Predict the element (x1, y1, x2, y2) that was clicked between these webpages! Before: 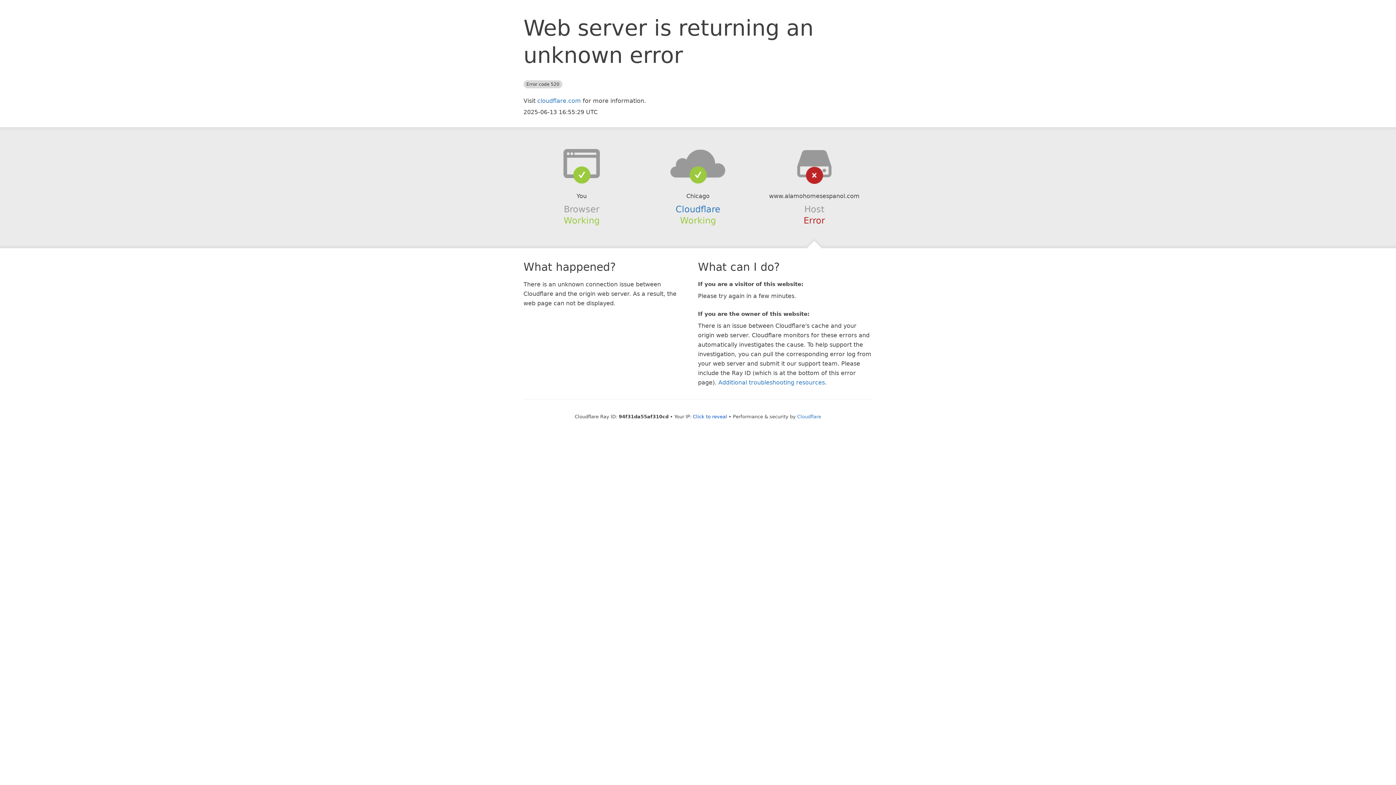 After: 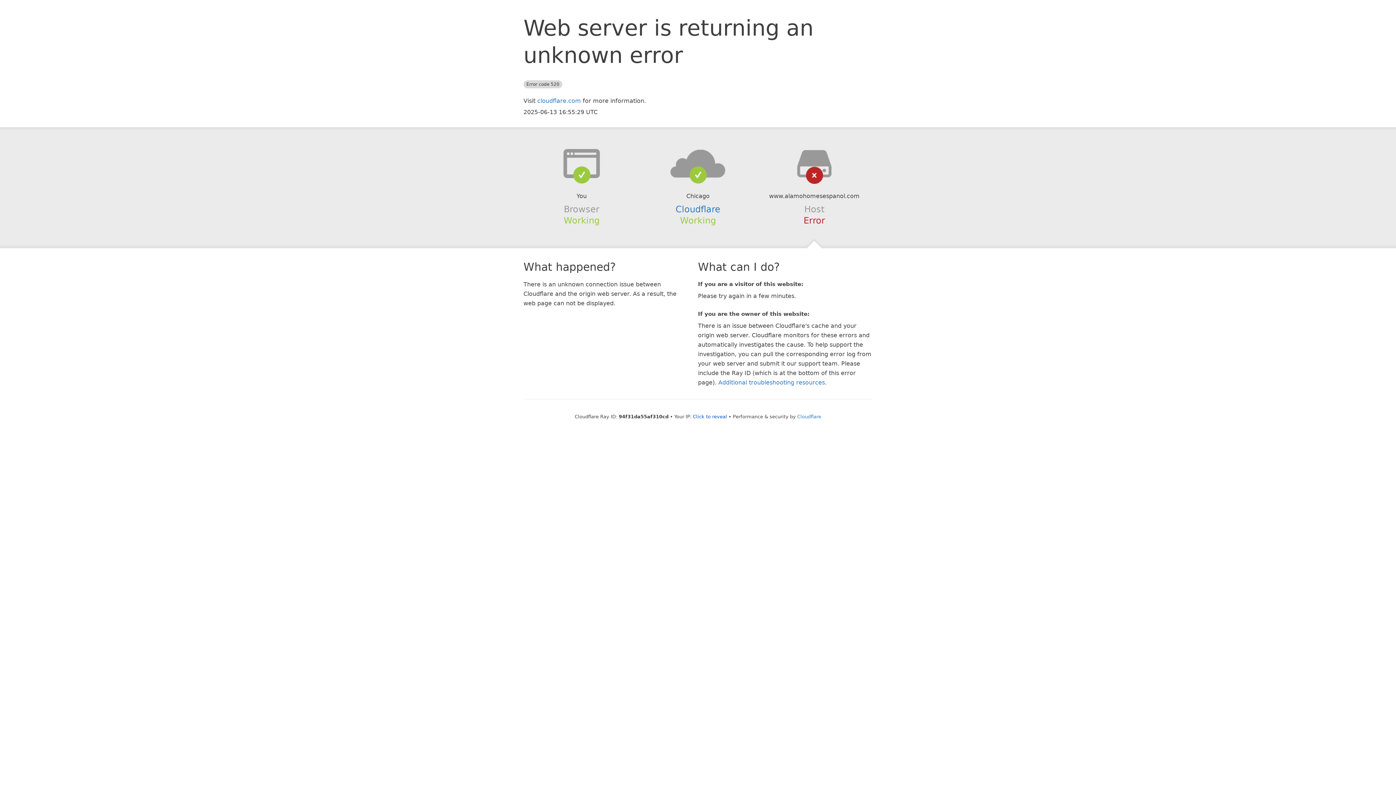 Action: bbox: (639, 148, 756, 178)